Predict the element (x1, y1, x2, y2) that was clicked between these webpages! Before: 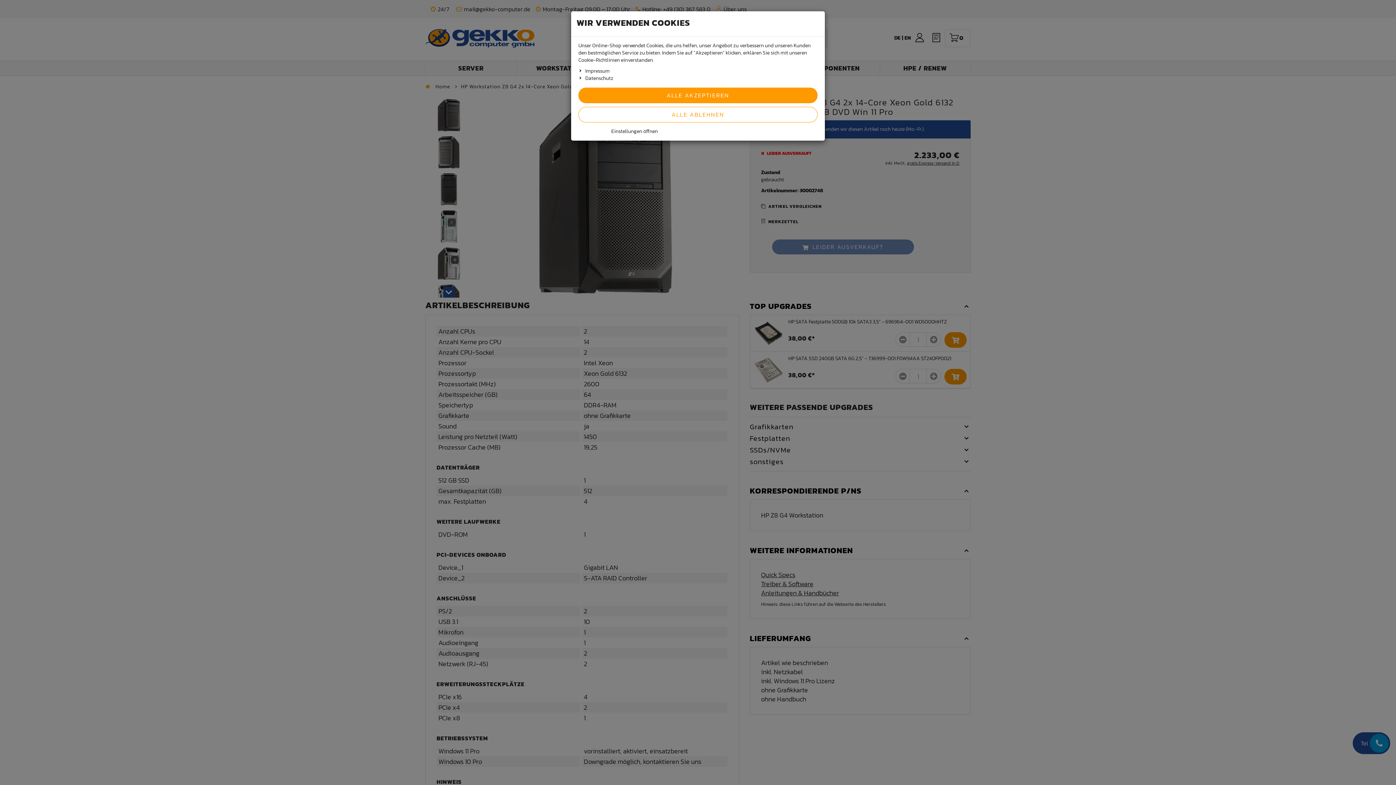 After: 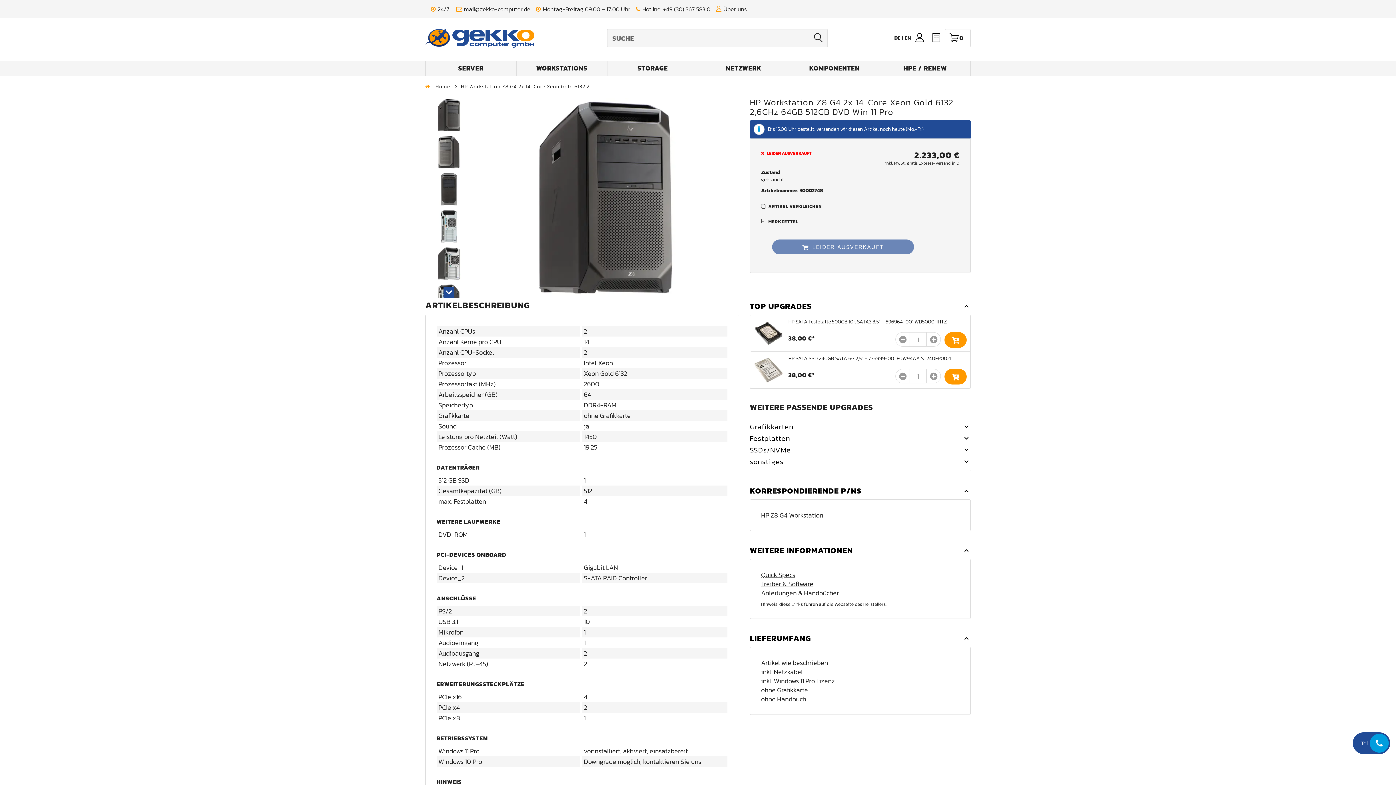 Action: label: ALLE ABLEHNEN bbox: (578, 106, 817, 122)